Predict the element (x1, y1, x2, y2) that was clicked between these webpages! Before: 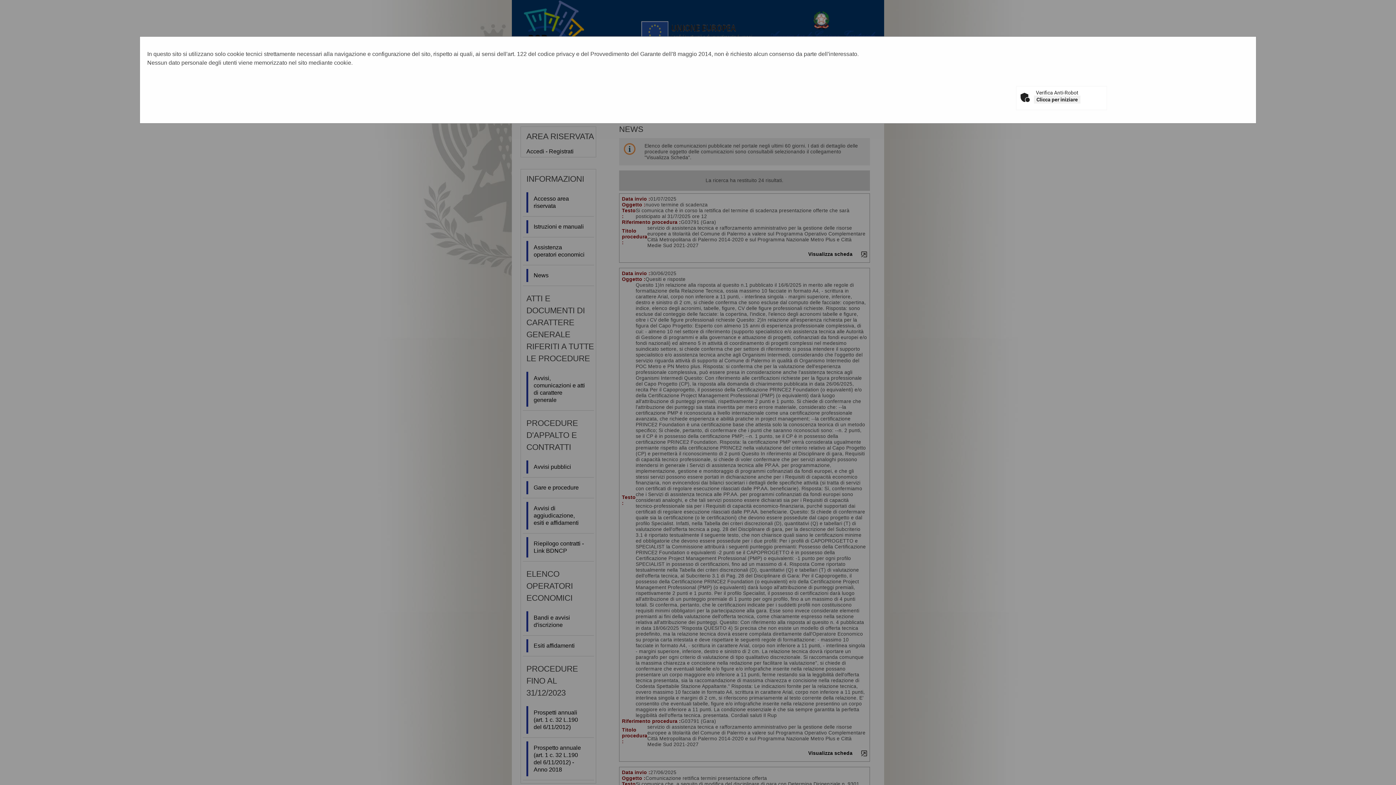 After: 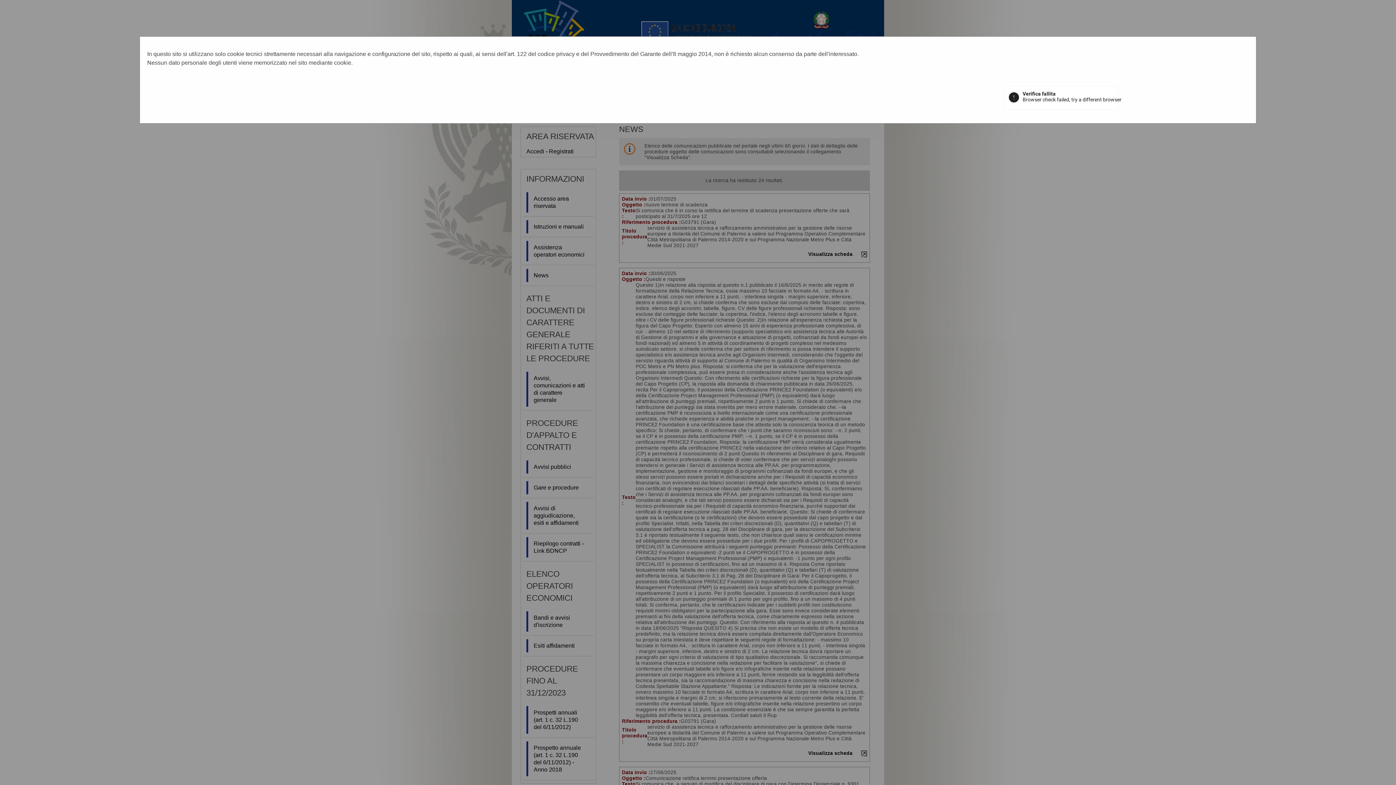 Action: bbox: (1034, 95, 1080, 103) label: Clicca per iniziare